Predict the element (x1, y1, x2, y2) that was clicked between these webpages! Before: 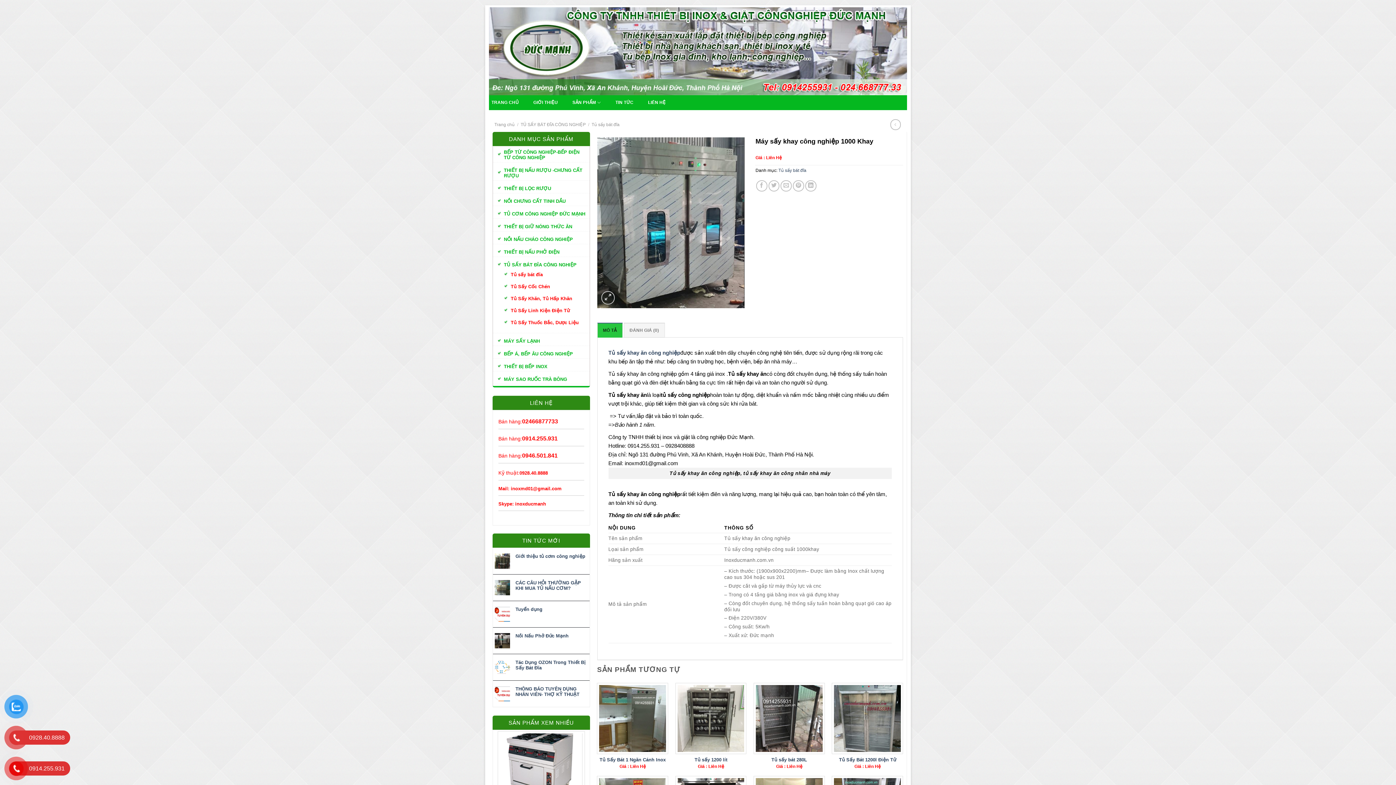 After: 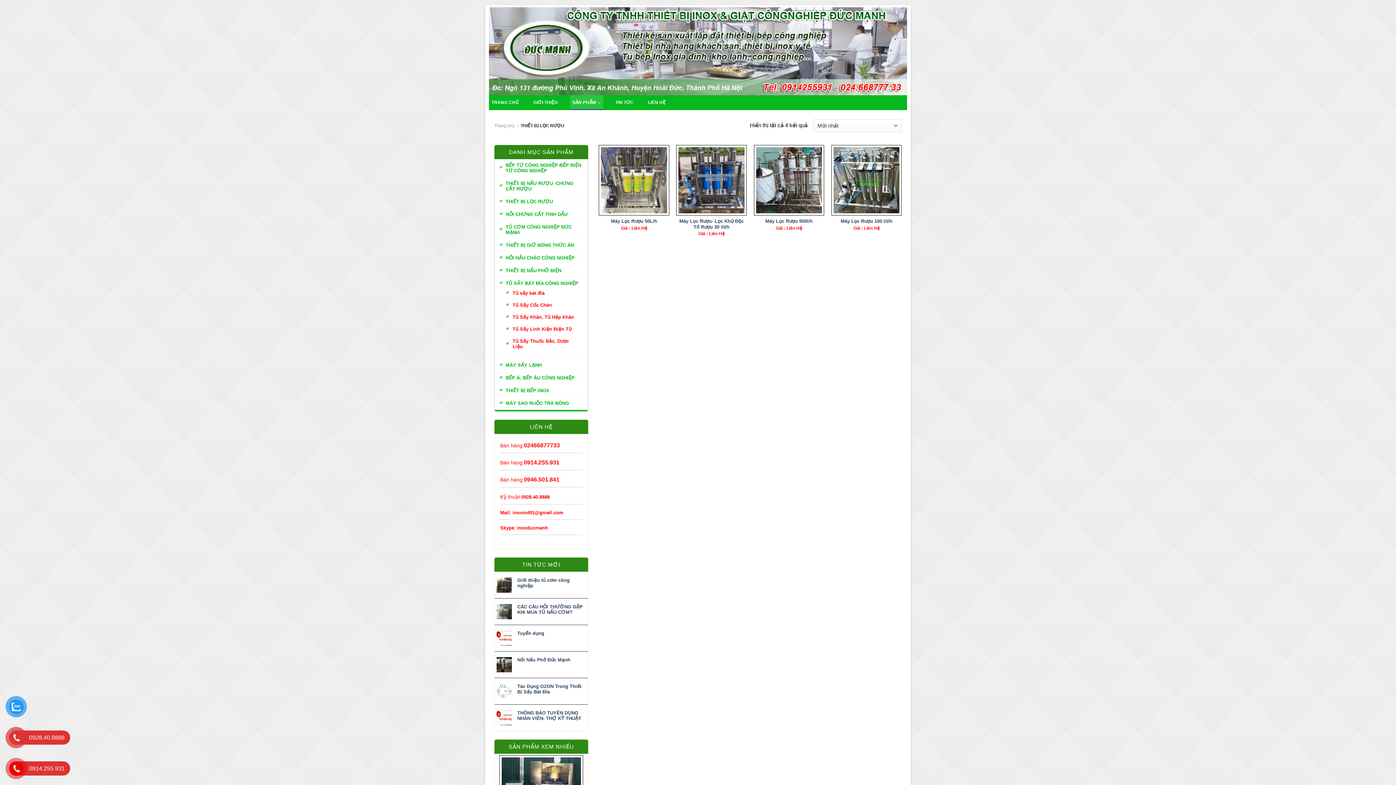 Action: bbox: (496, 182, 586, 192) label: THIẾT BỊ LỌC RƯỢU